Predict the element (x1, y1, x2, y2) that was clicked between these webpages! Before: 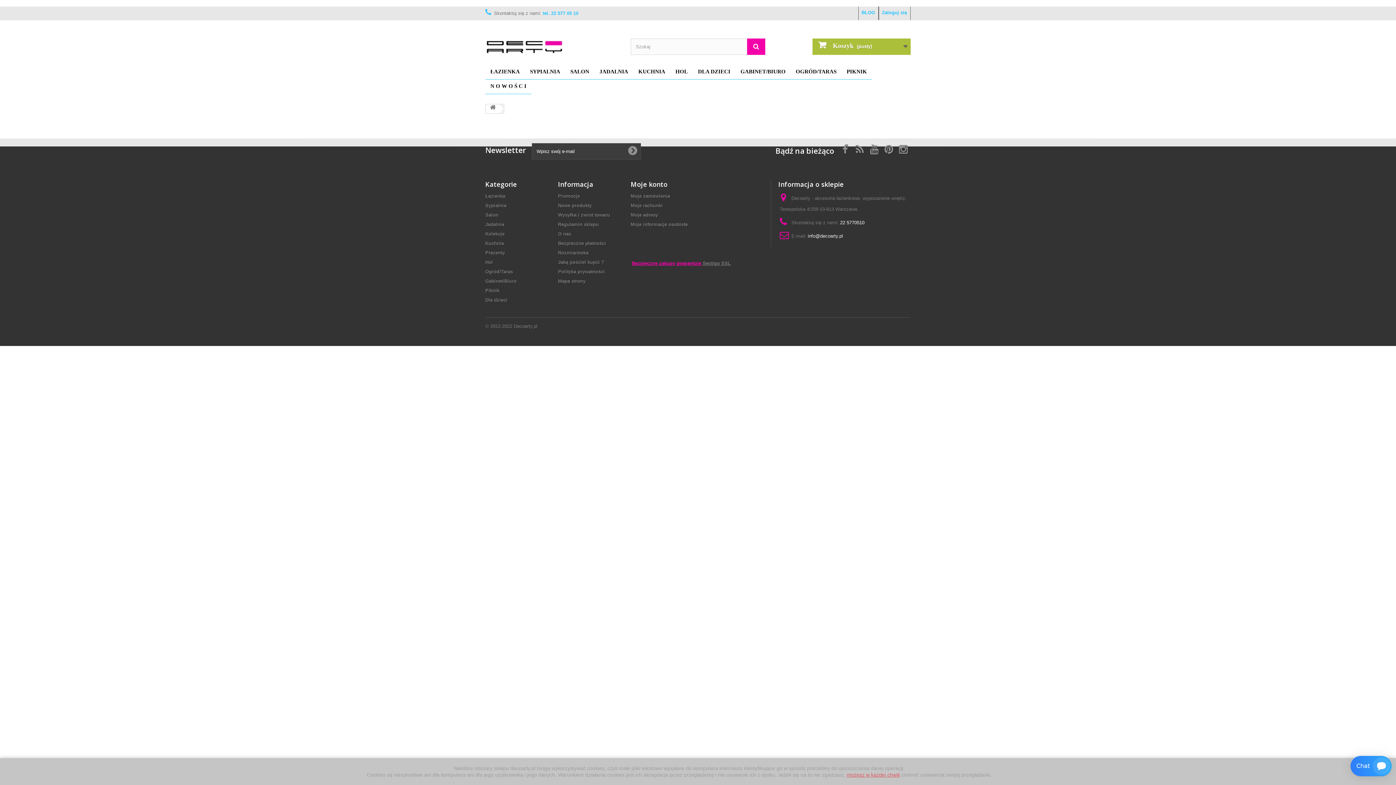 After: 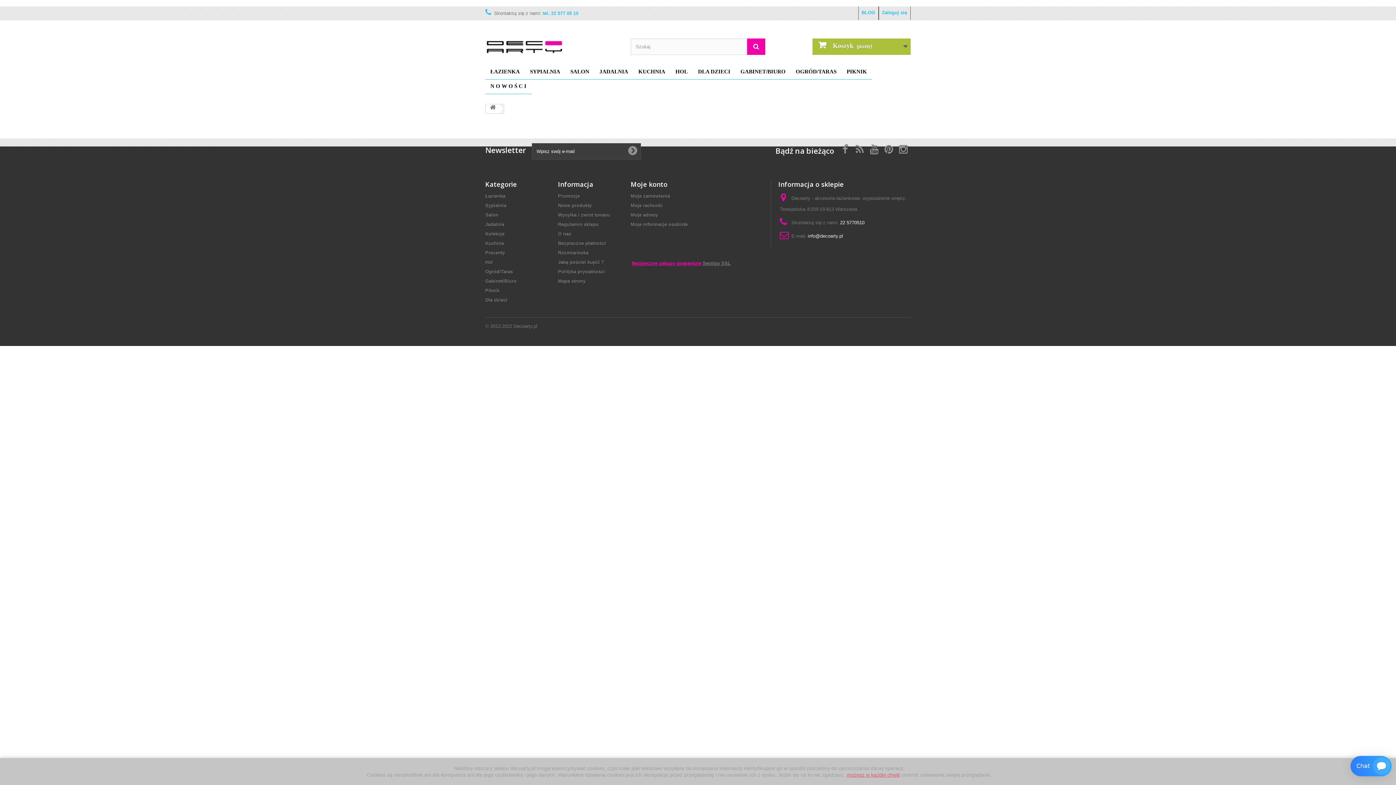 Action: label: info@decoarty.pl bbox: (807, 233, 843, 238)